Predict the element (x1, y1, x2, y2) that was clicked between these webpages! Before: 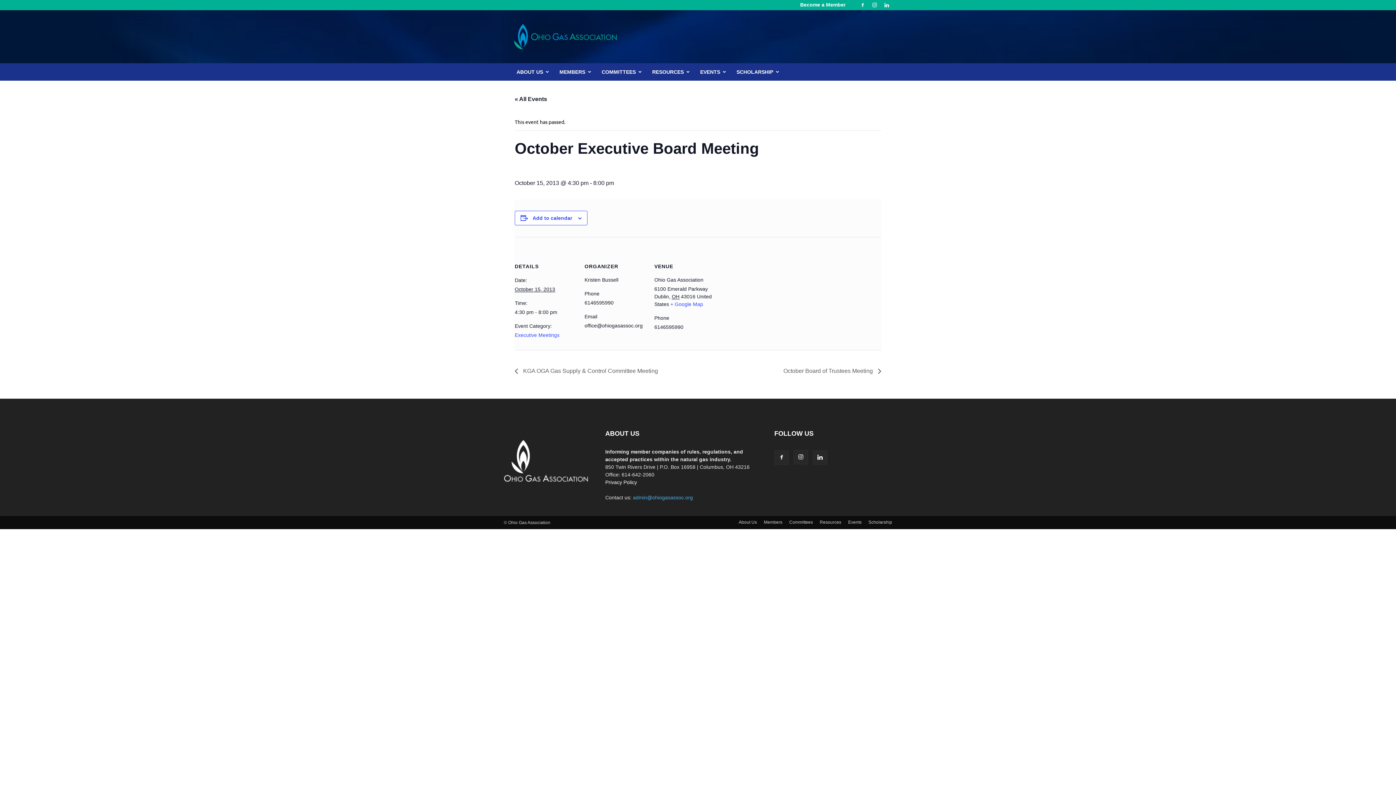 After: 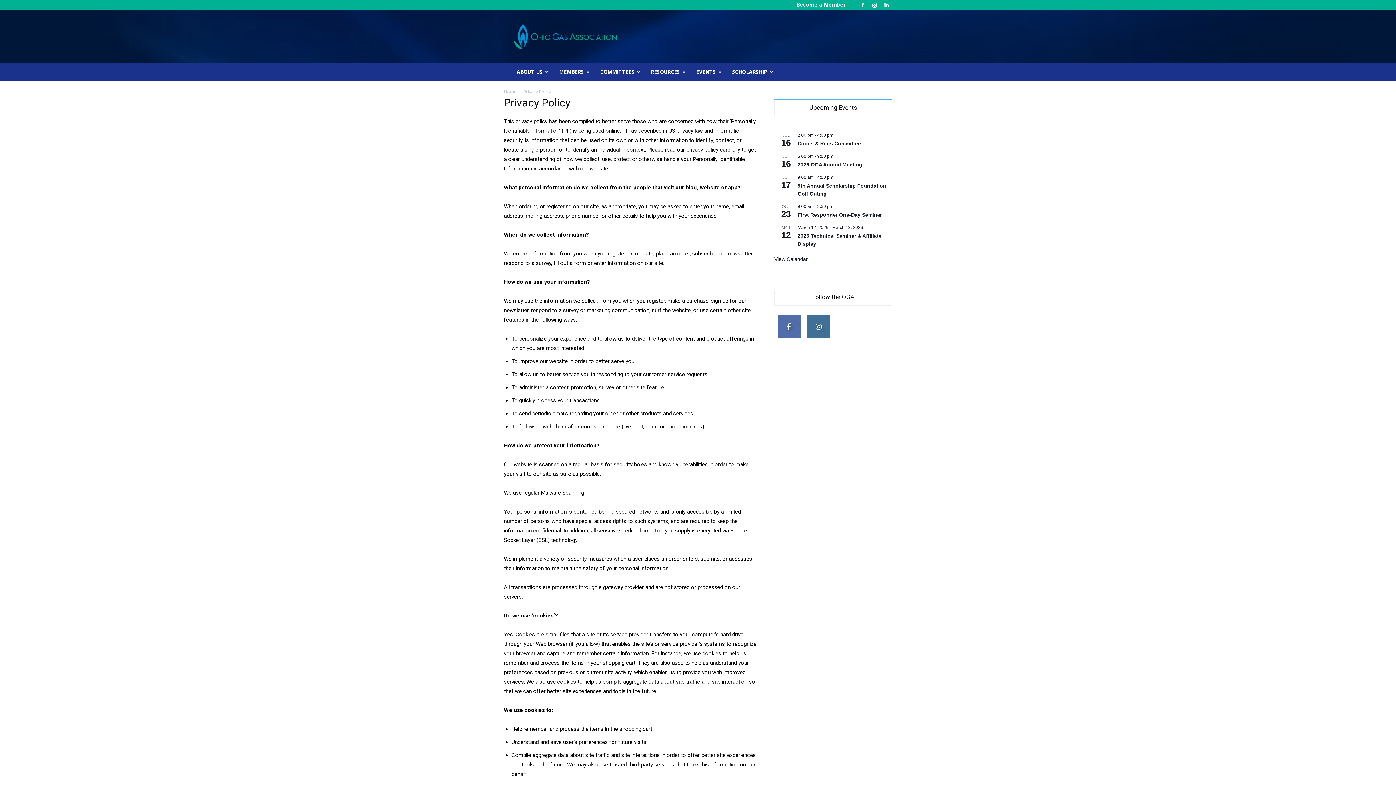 Action: label: Privacy Policy bbox: (605, 479, 637, 485)